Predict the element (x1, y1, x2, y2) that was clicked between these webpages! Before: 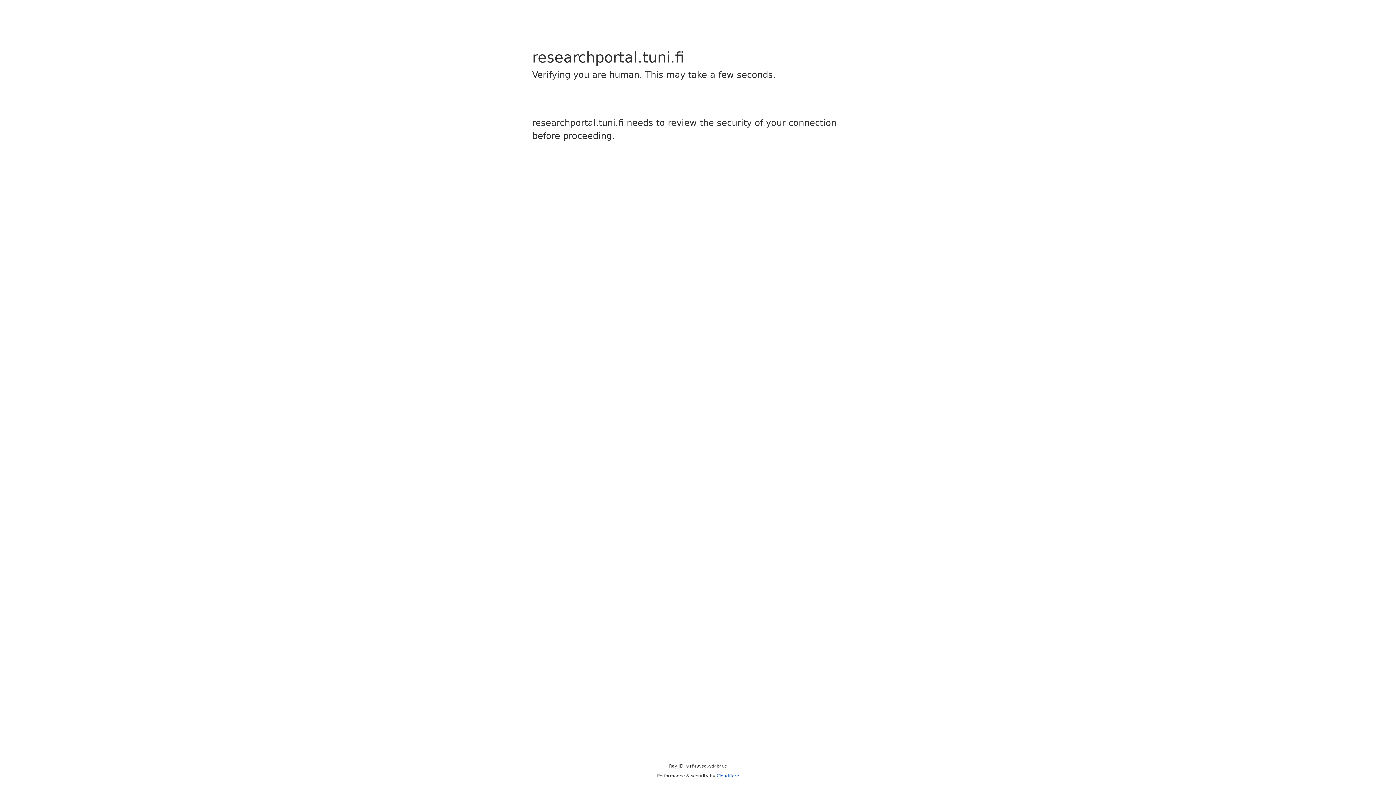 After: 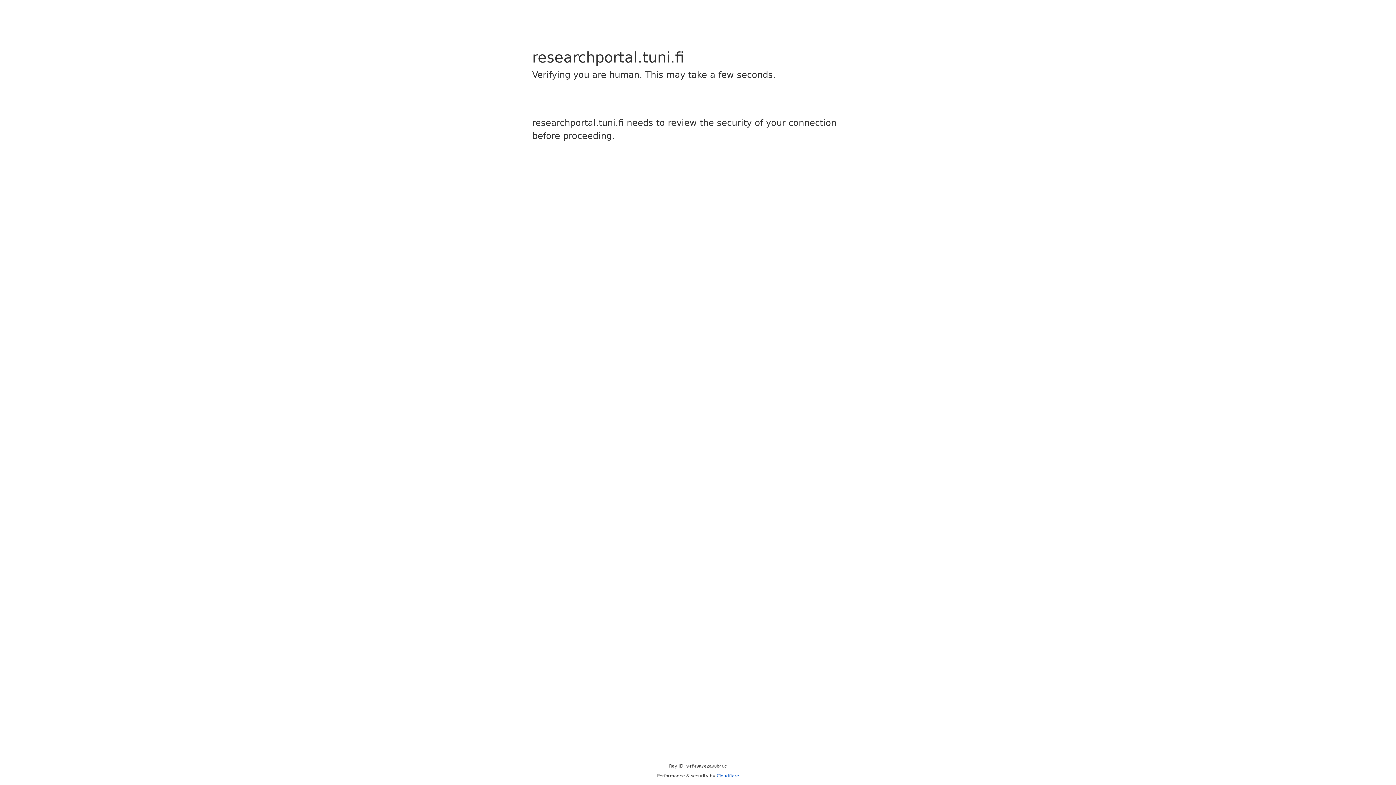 Action: label: Cloudflare bbox: (716, 773, 739, 778)